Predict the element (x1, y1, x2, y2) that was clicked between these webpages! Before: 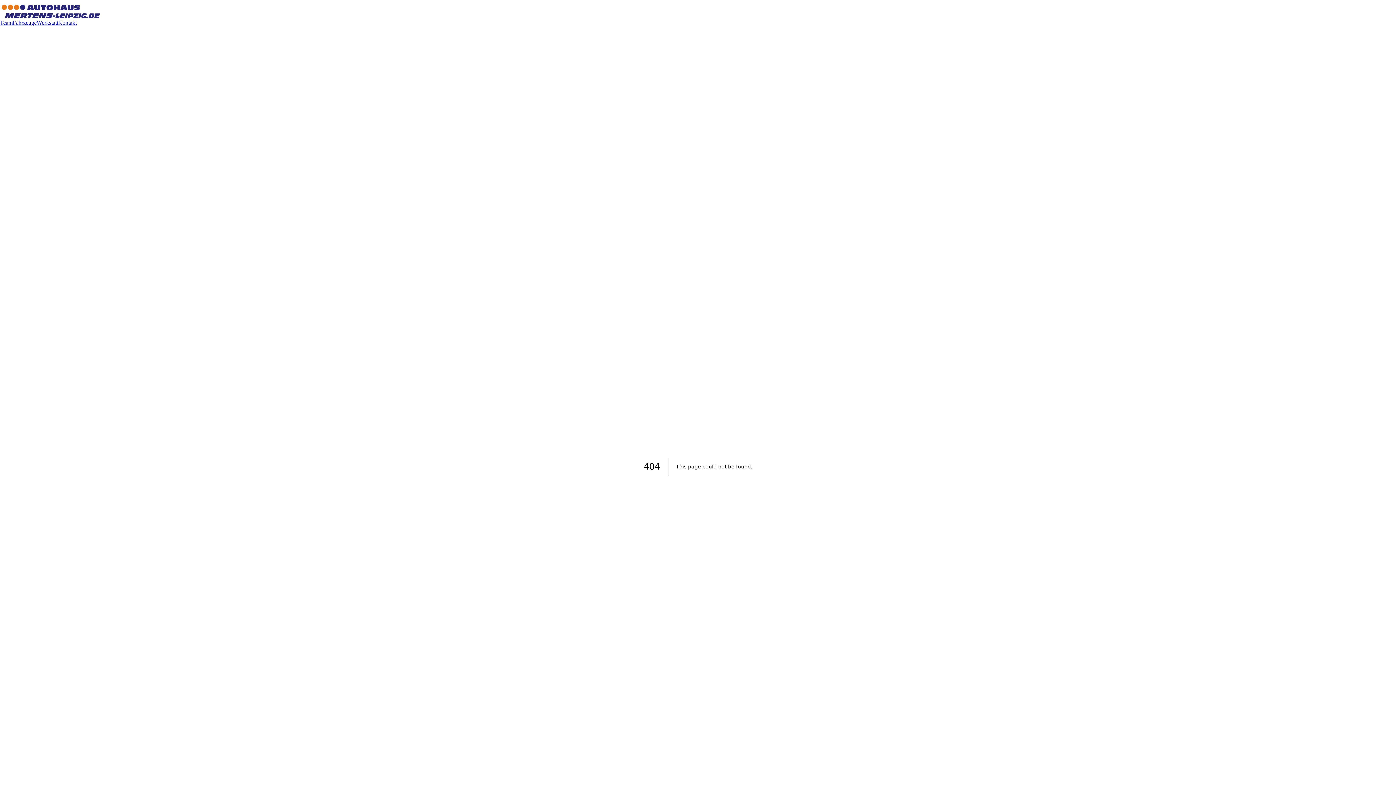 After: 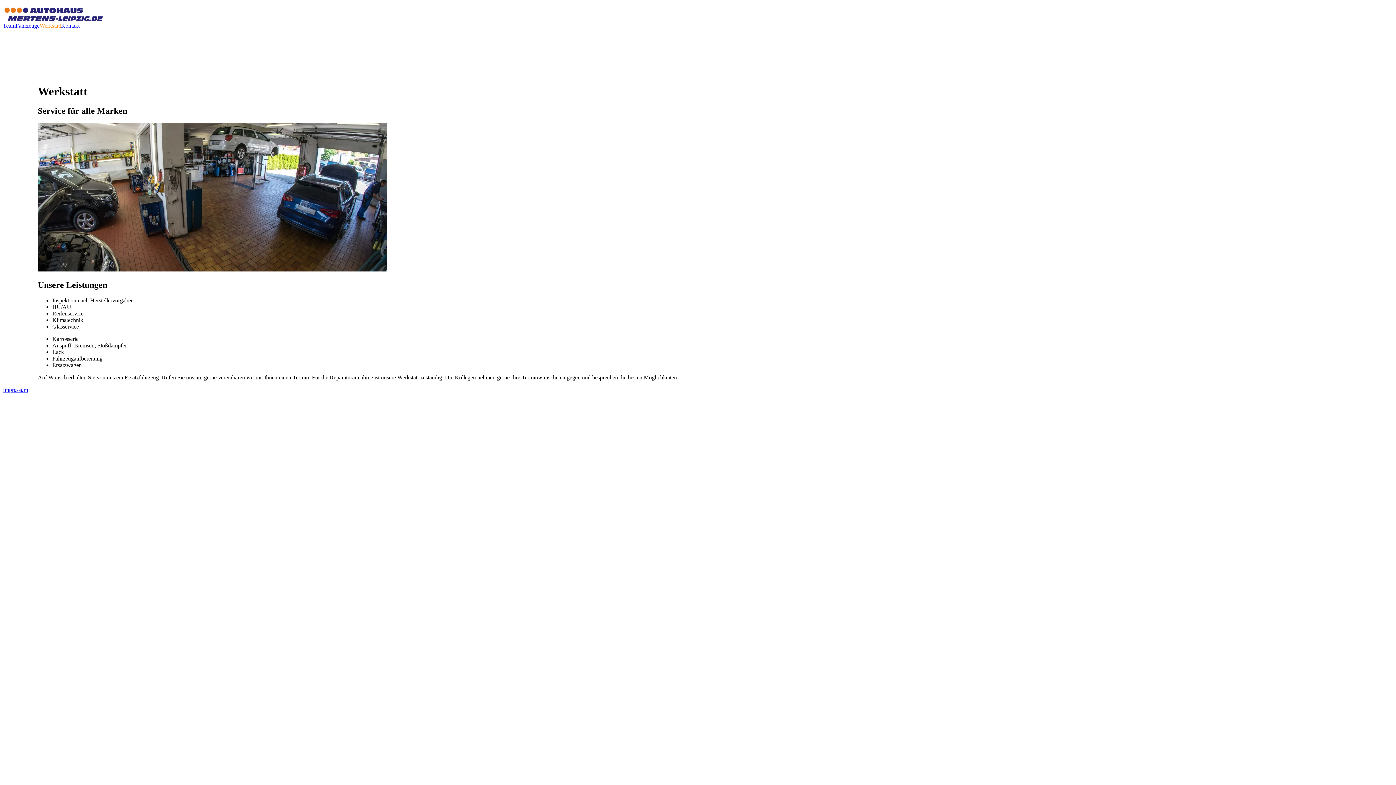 Action: bbox: (36, 19, 58, 25) label: Werkstatt